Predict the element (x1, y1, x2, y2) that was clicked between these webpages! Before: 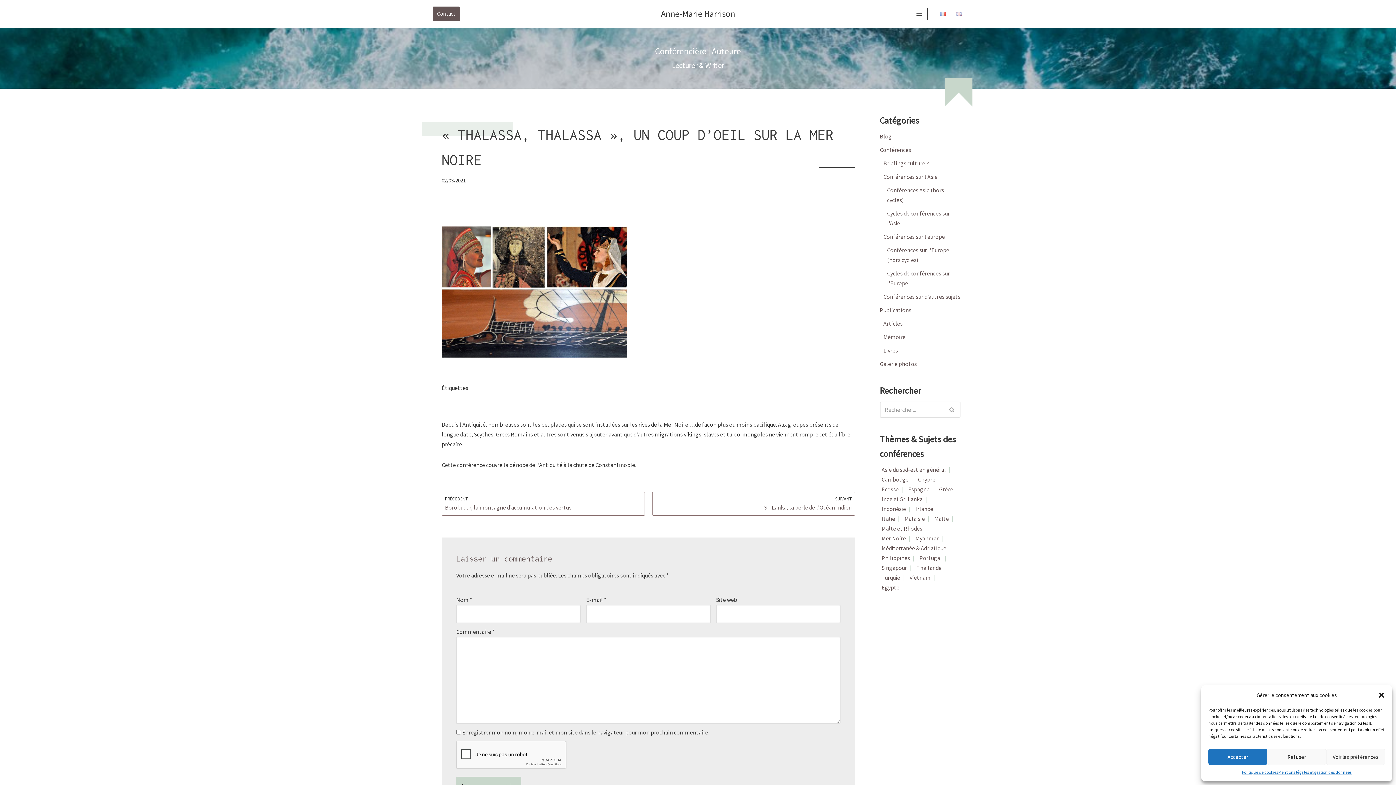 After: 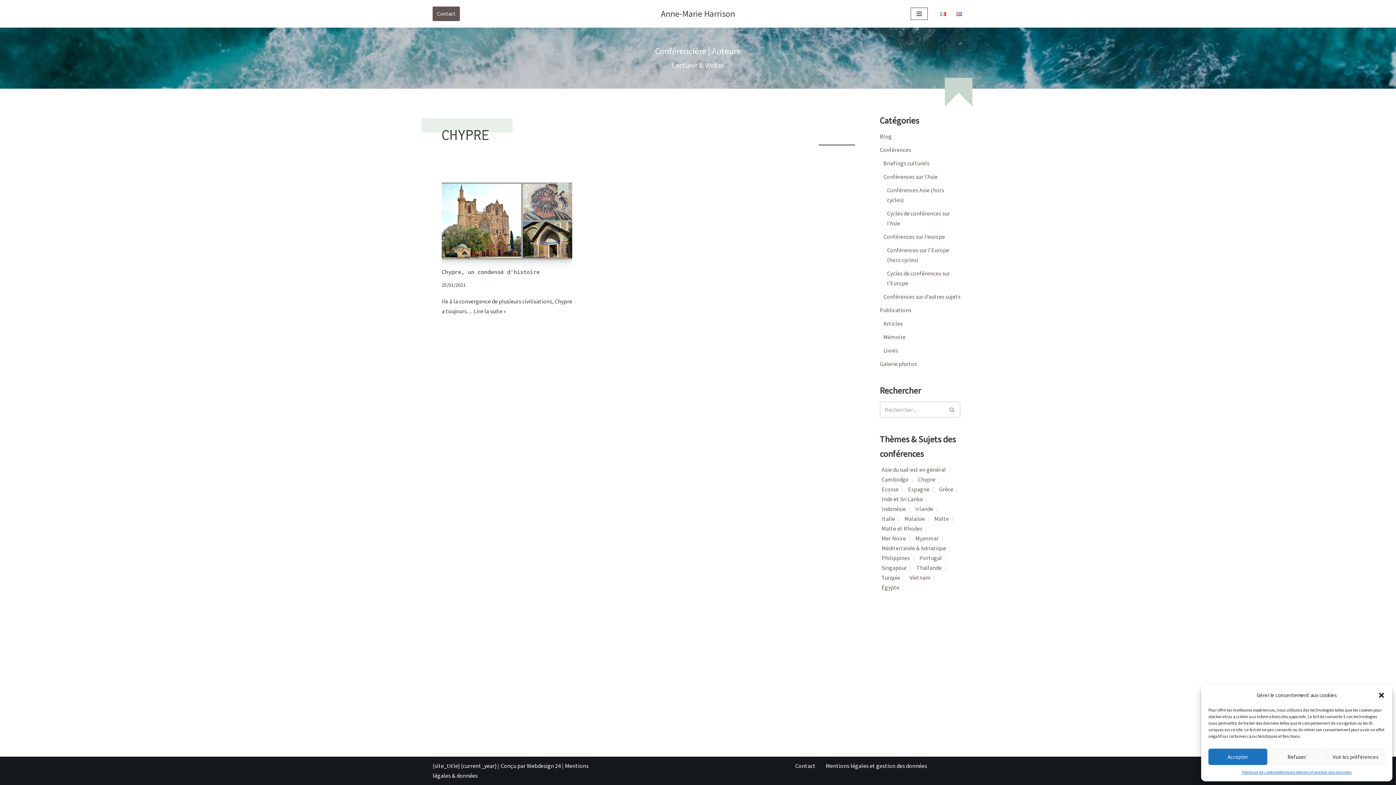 Action: label: Chypre (1 élément) bbox: (916, 474, 942, 484)